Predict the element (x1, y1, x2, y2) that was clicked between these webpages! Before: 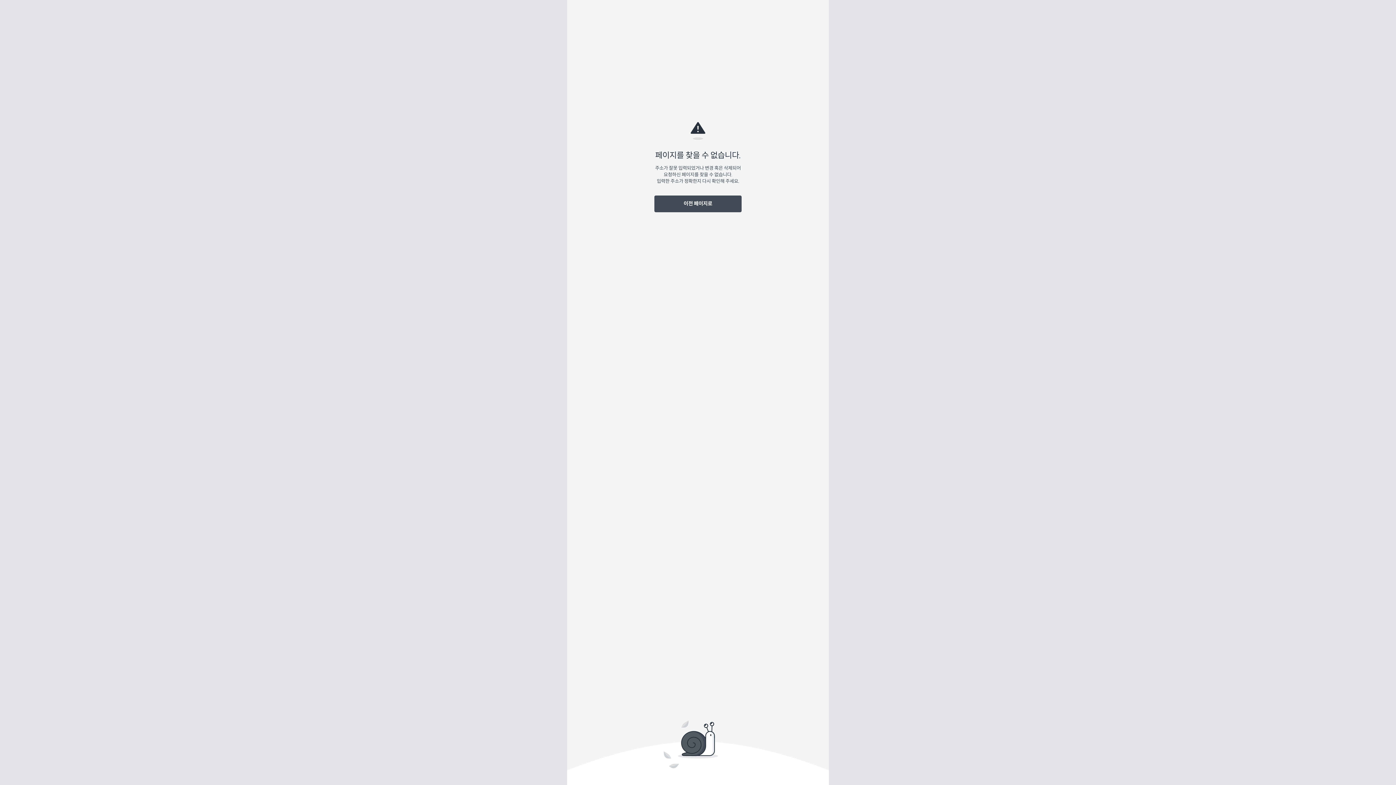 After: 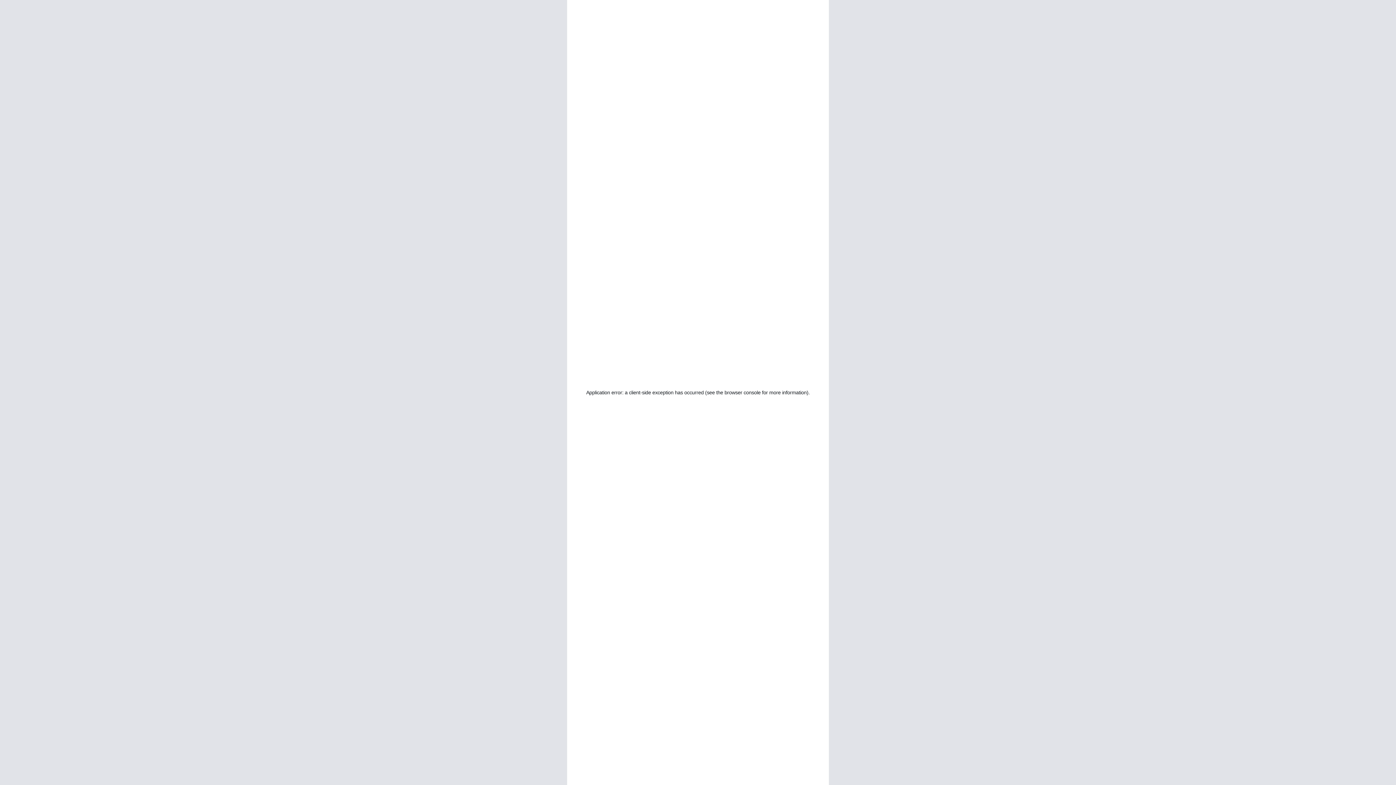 Action: bbox: (654, 195, 741, 212) label: 이전 페이지로